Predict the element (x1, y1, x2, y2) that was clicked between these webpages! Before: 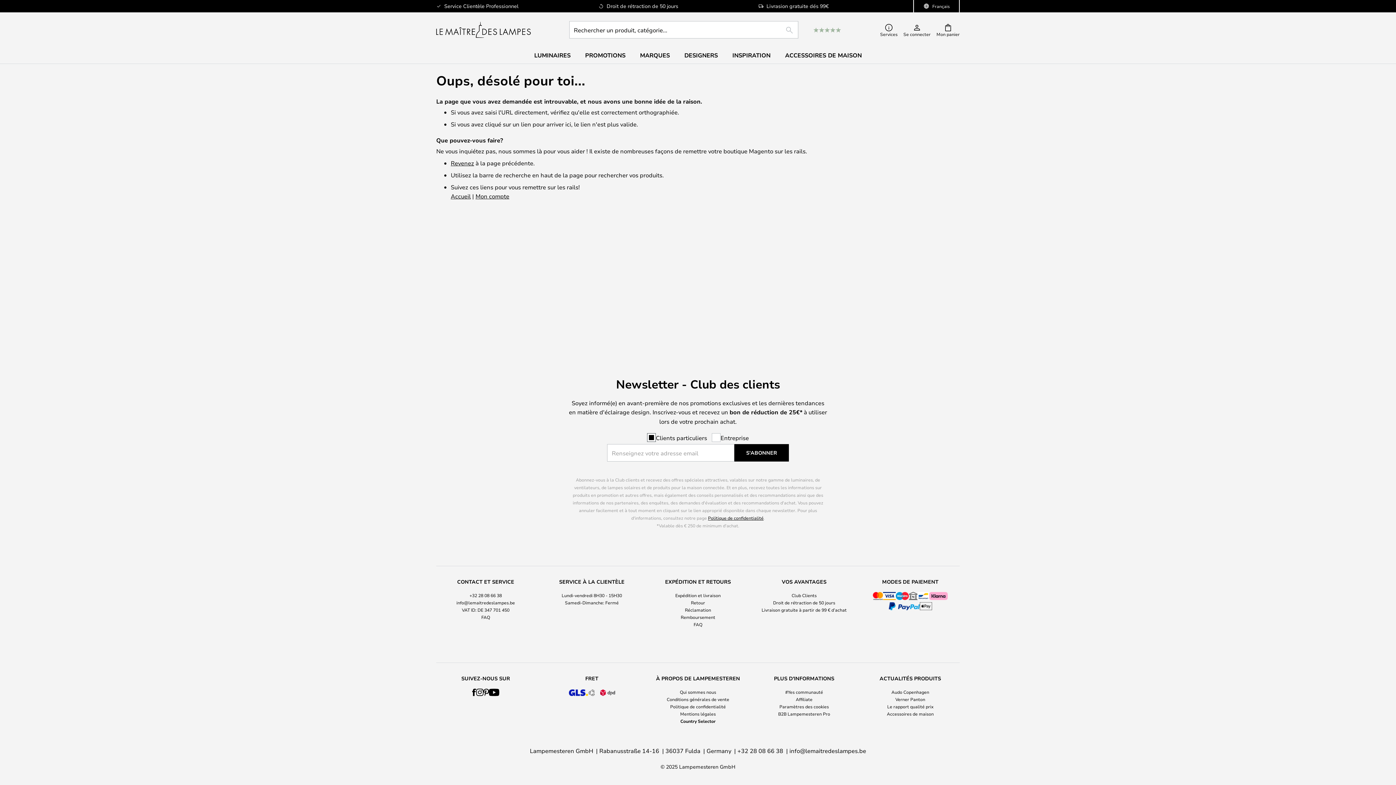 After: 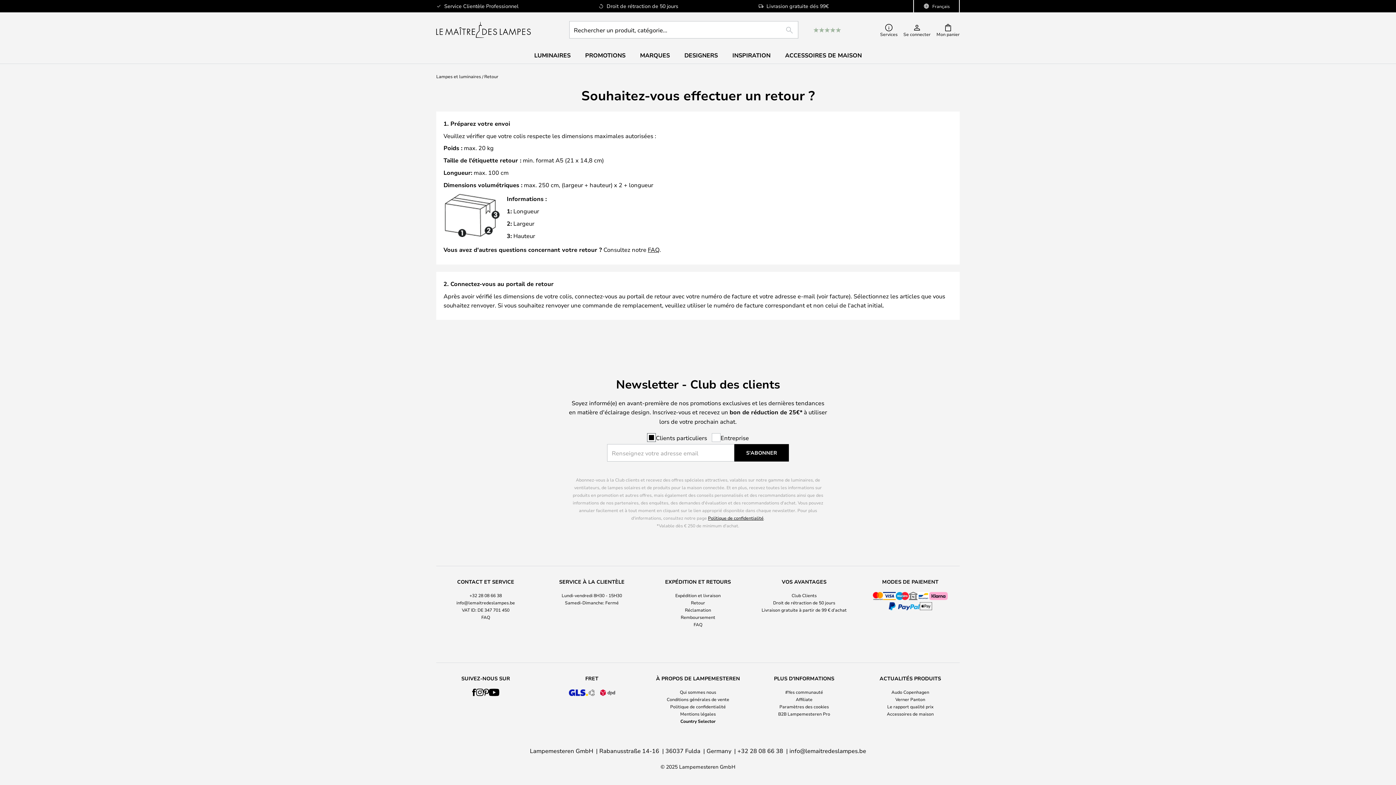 Action: label: Retour bbox: (691, 600, 705, 605)